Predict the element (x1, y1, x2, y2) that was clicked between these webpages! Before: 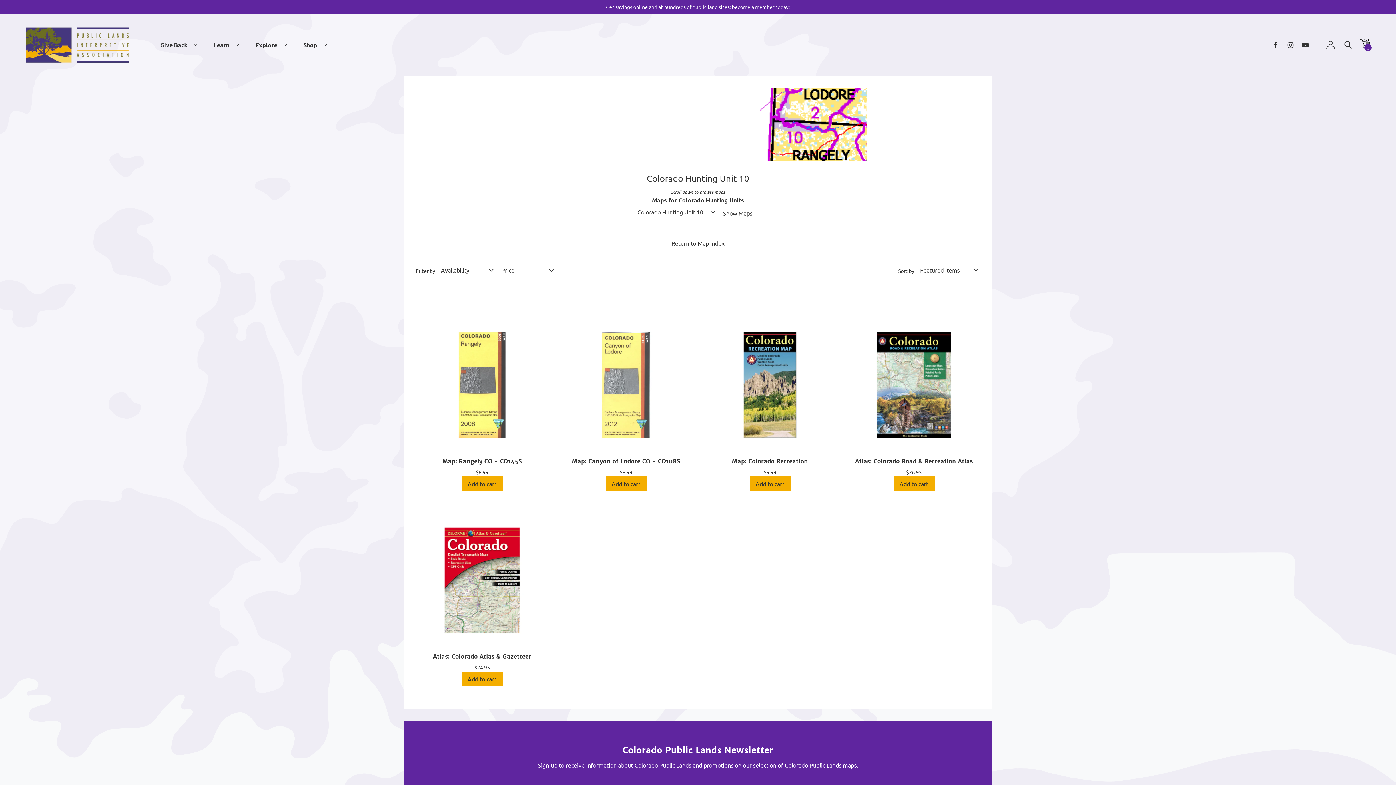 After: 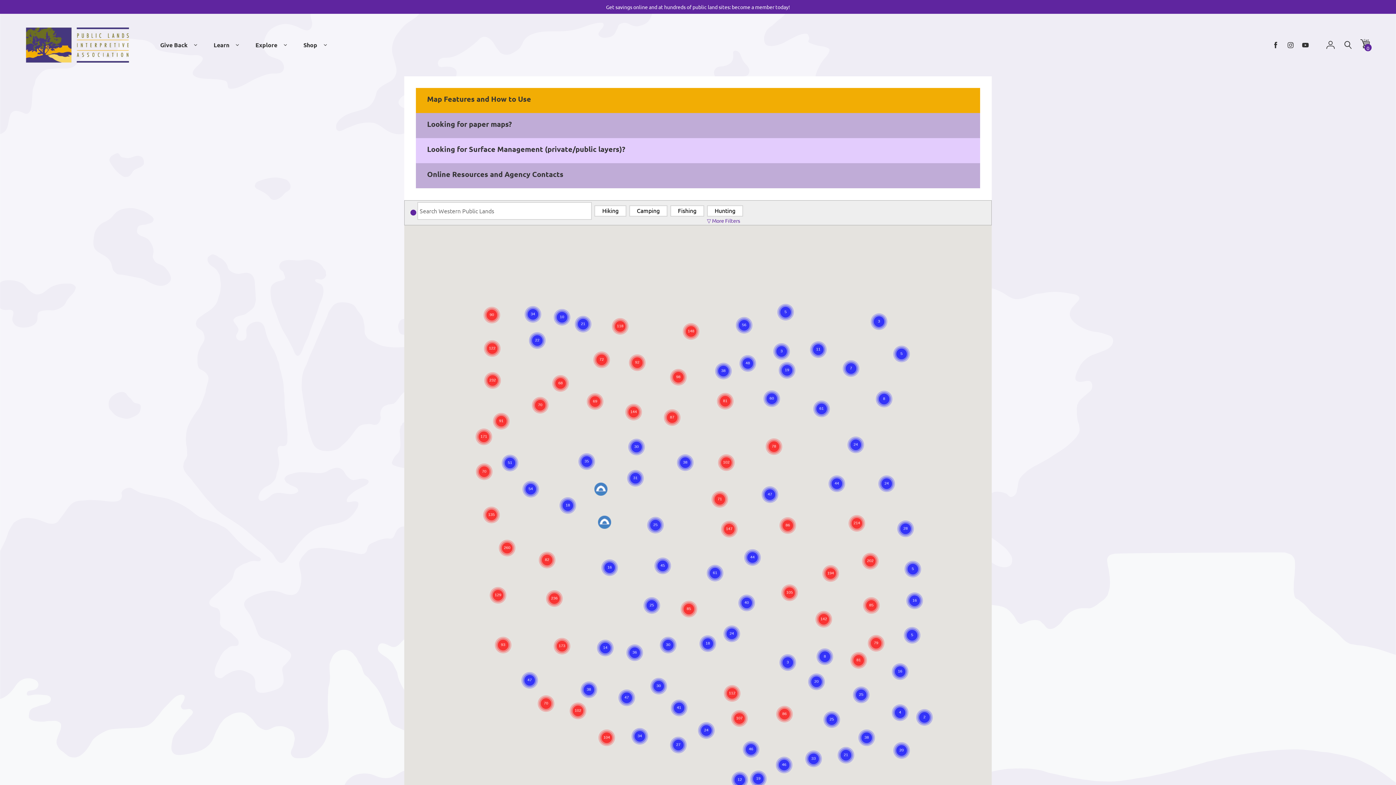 Action: bbox: (255, 40, 277, 49) label: Explore